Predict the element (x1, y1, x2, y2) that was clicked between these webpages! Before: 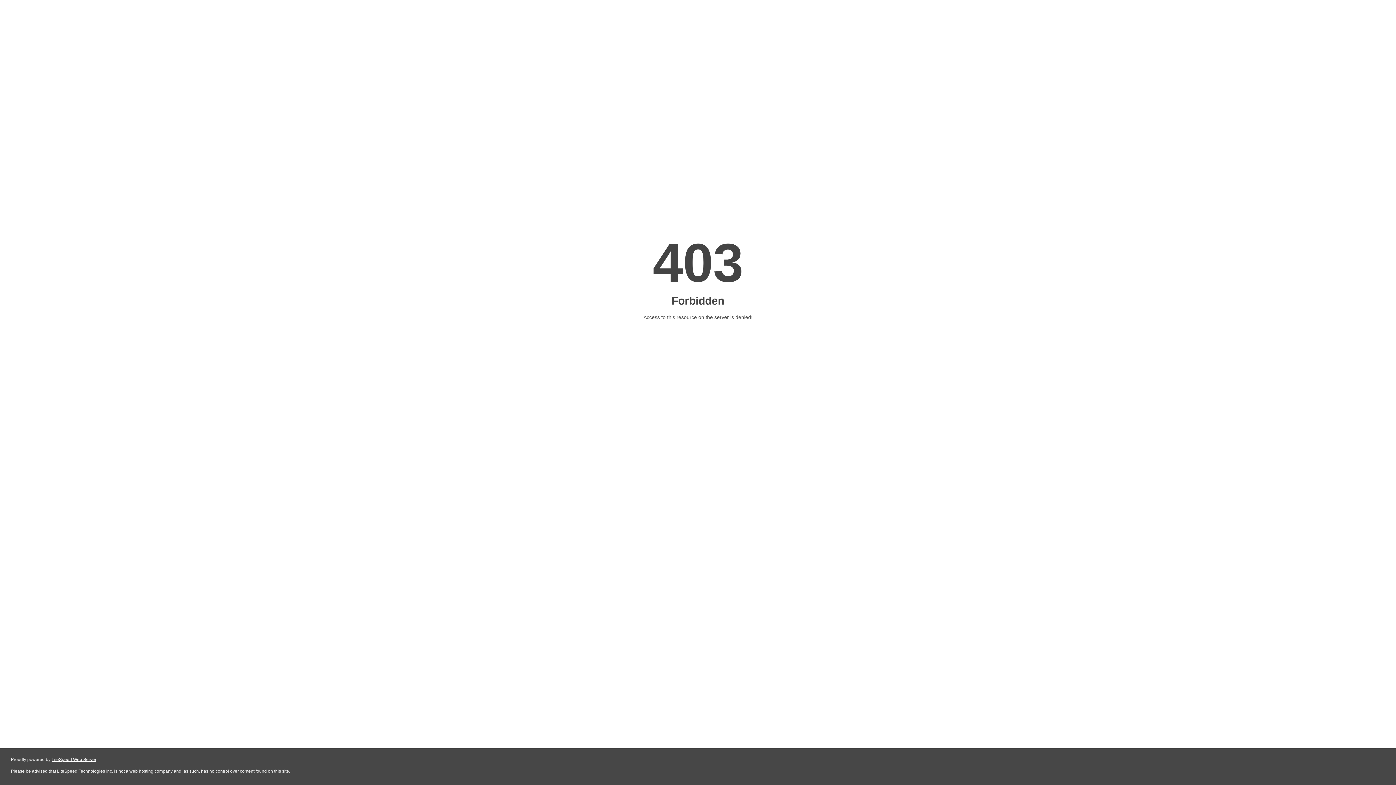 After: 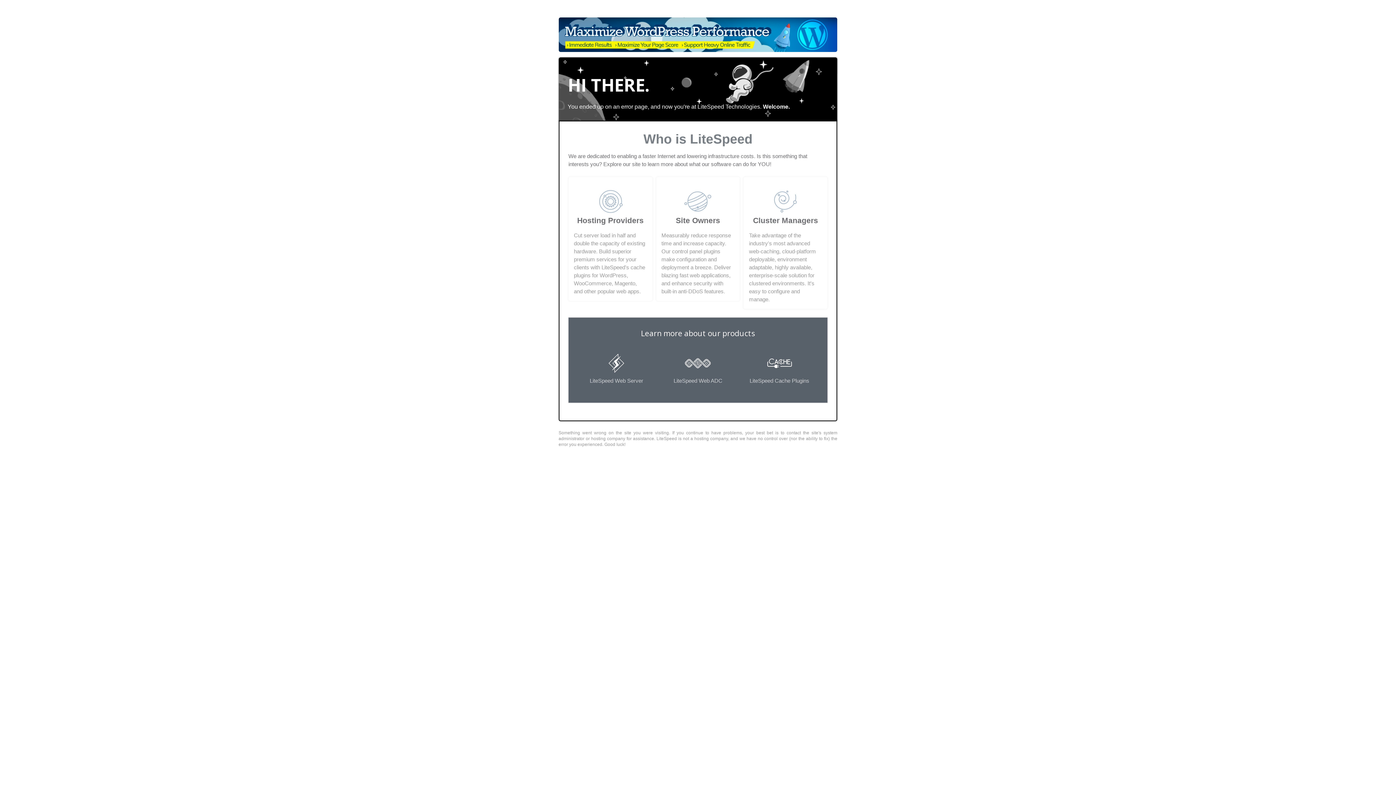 Action: bbox: (51, 757, 96, 762) label: LiteSpeed Web Server